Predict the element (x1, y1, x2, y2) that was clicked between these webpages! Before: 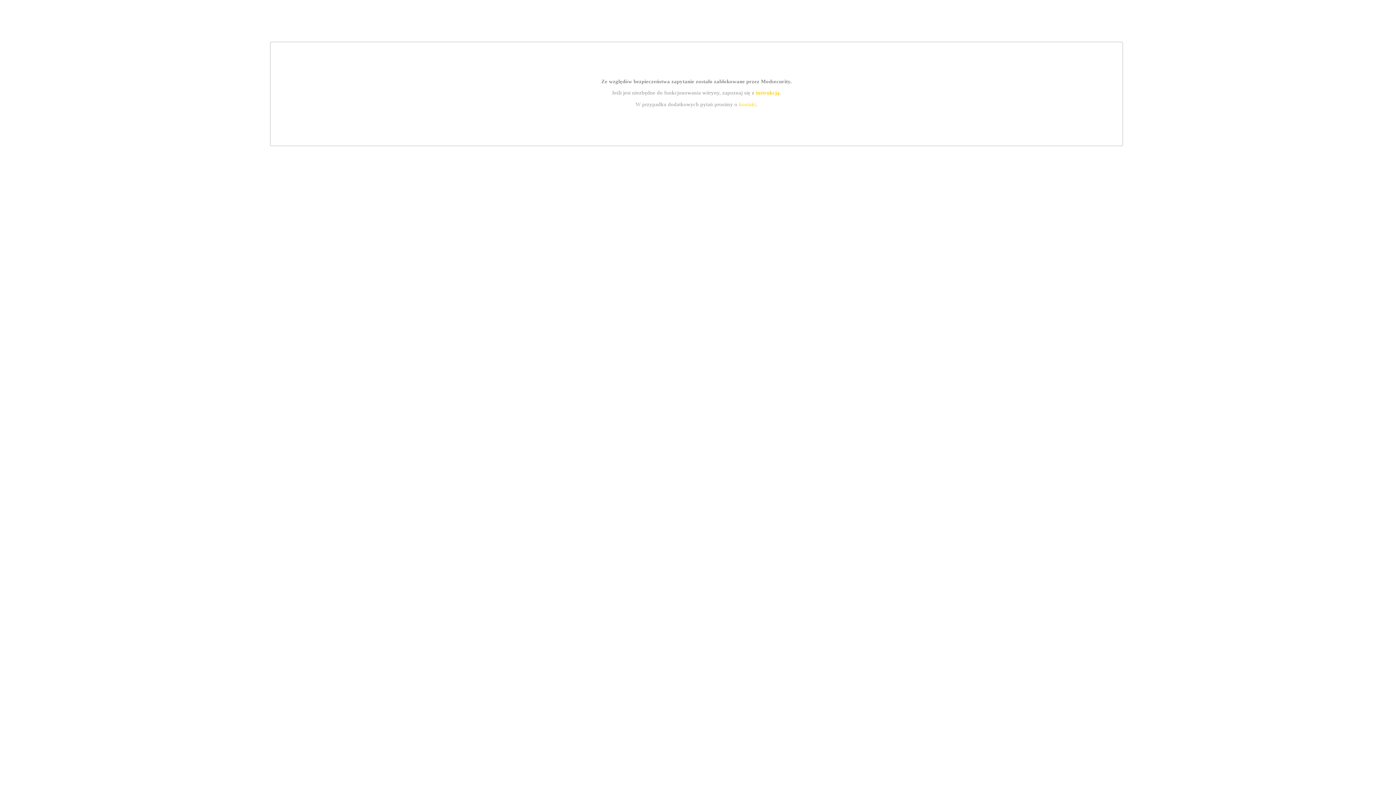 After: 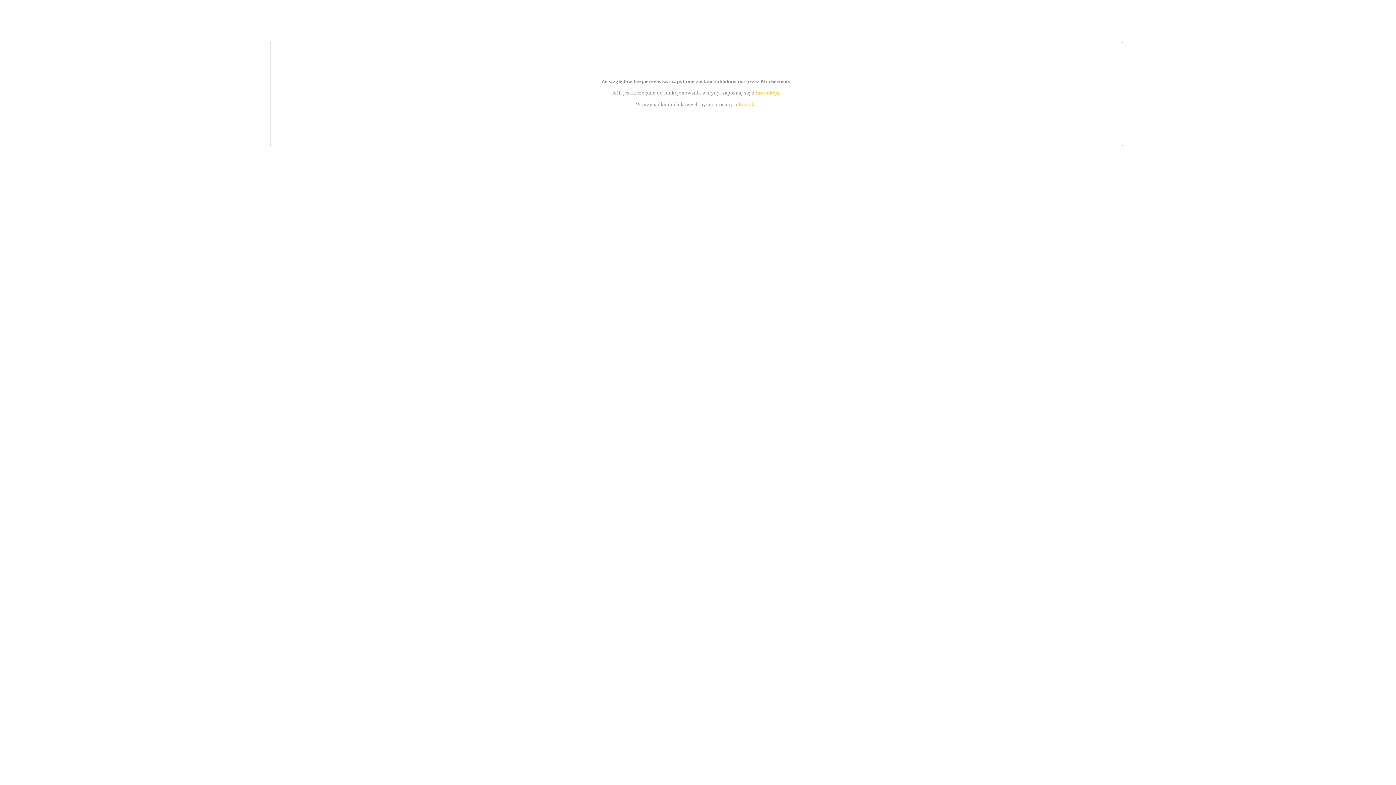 Action: bbox: (755, 89, 779, 95) label: instrukcją